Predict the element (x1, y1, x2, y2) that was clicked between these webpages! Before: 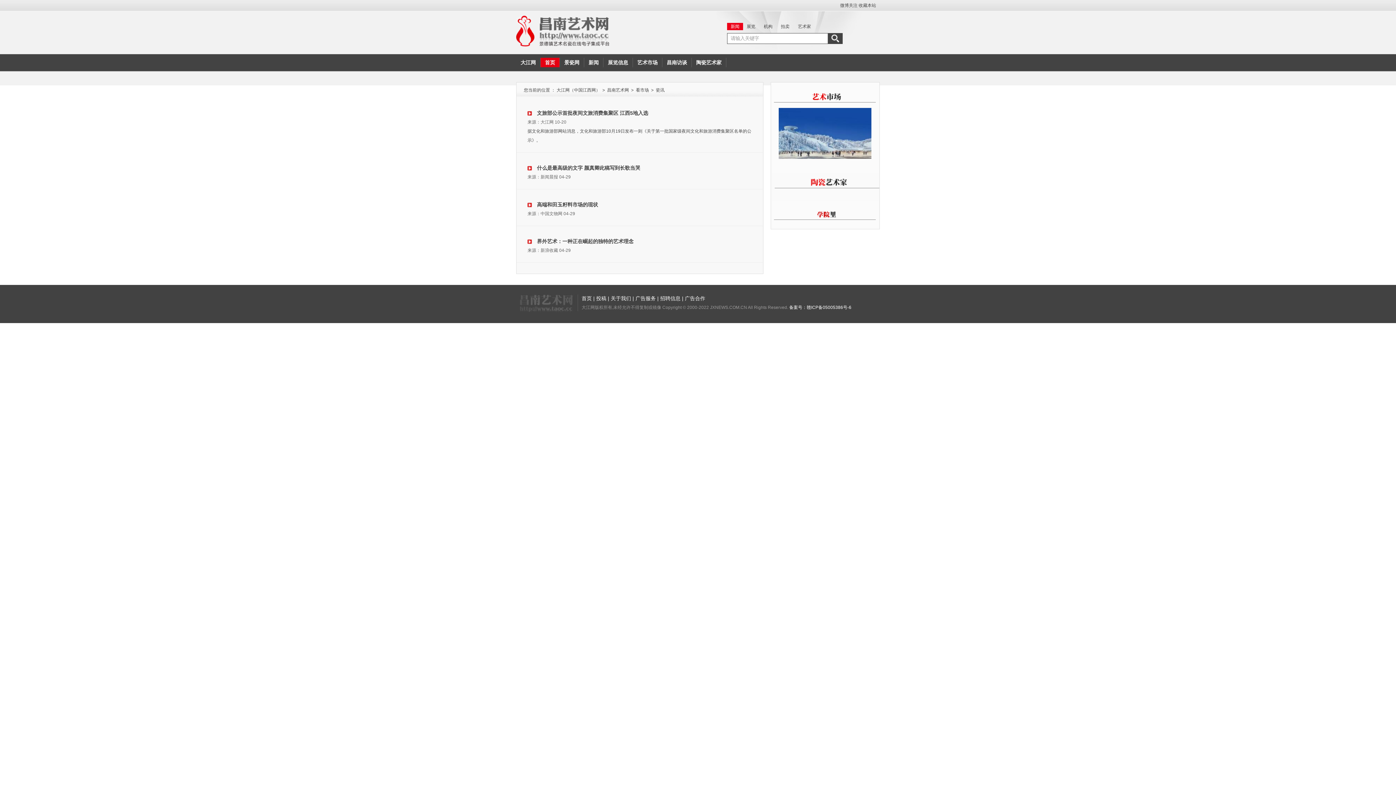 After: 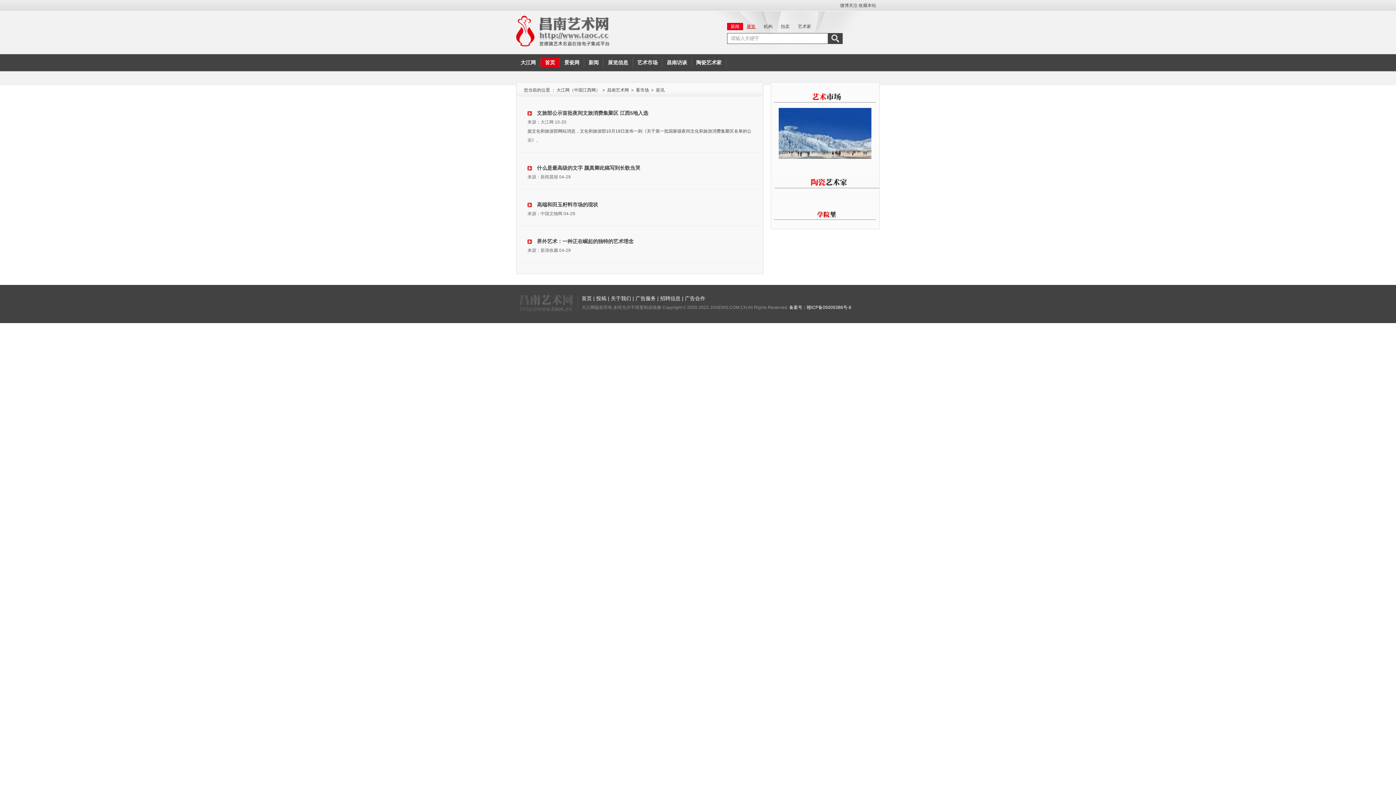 Action: label: 展览 bbox: (746, 24, 755, 29)